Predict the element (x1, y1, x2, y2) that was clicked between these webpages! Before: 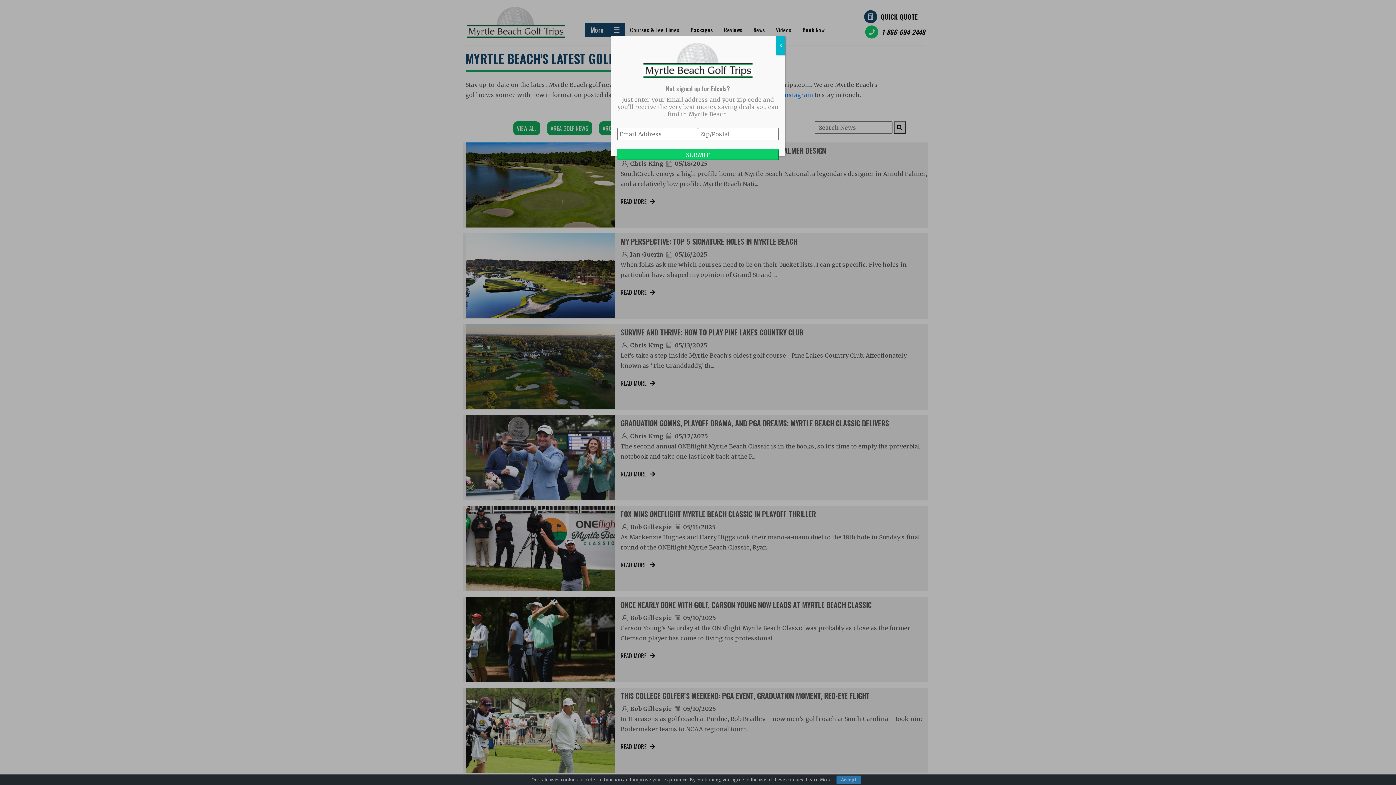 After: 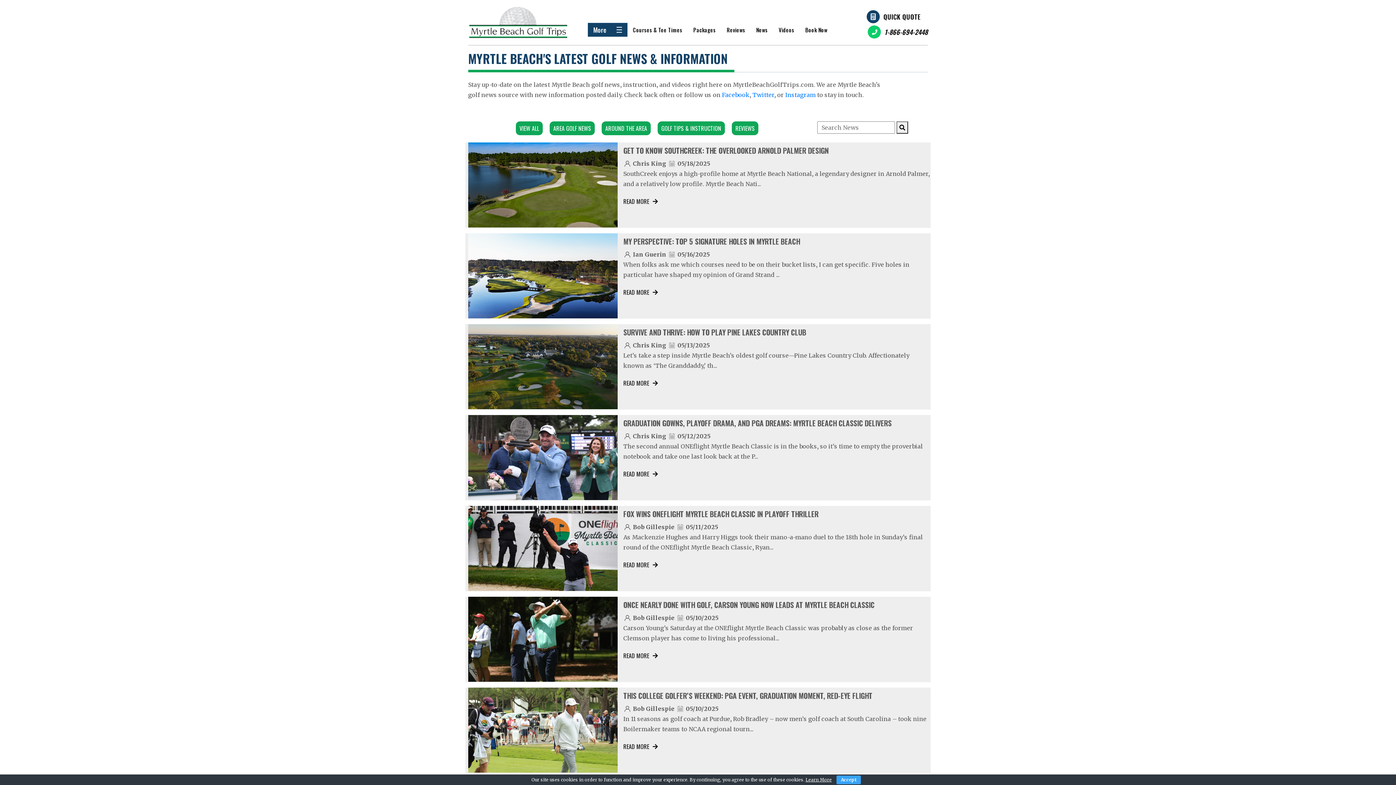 Action: bbox: (776, 36, 785, 55) label: Close